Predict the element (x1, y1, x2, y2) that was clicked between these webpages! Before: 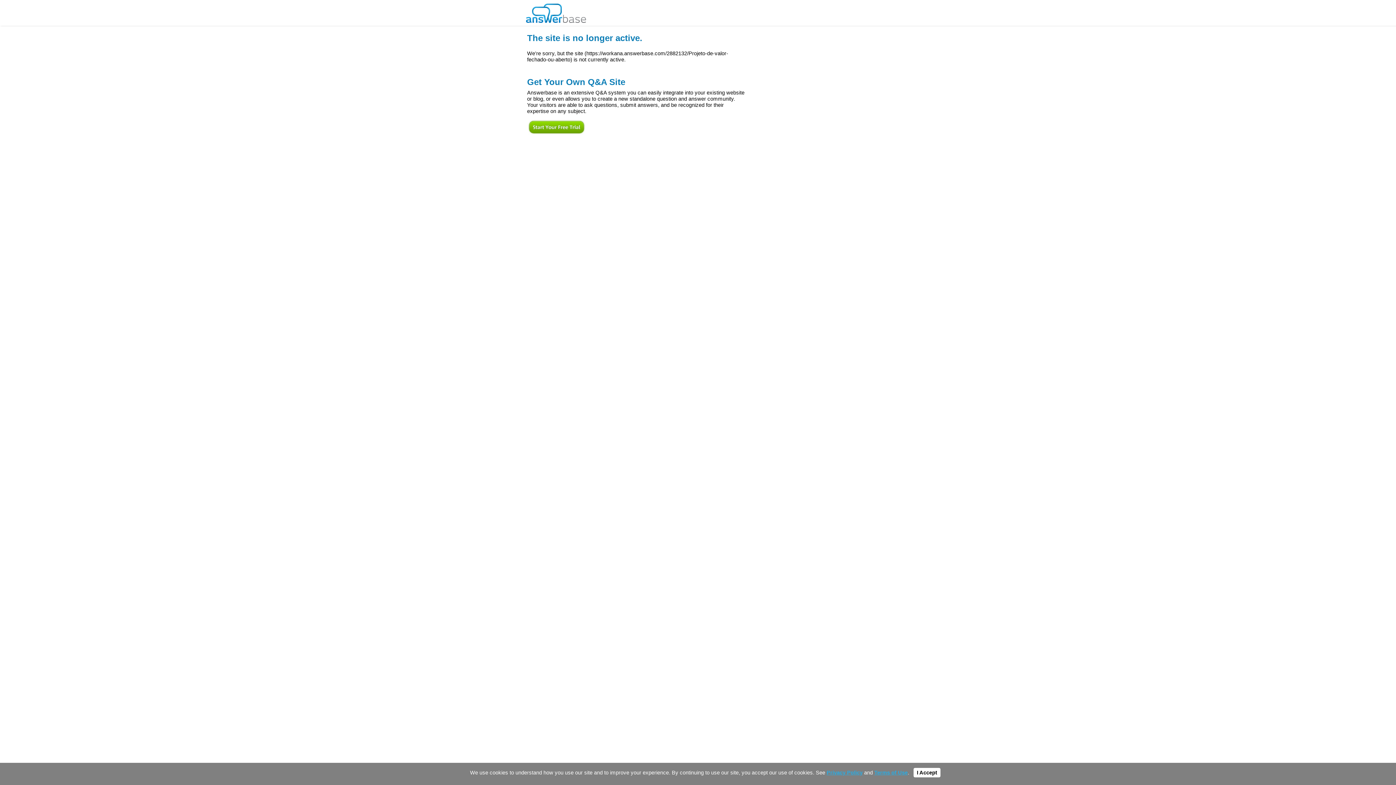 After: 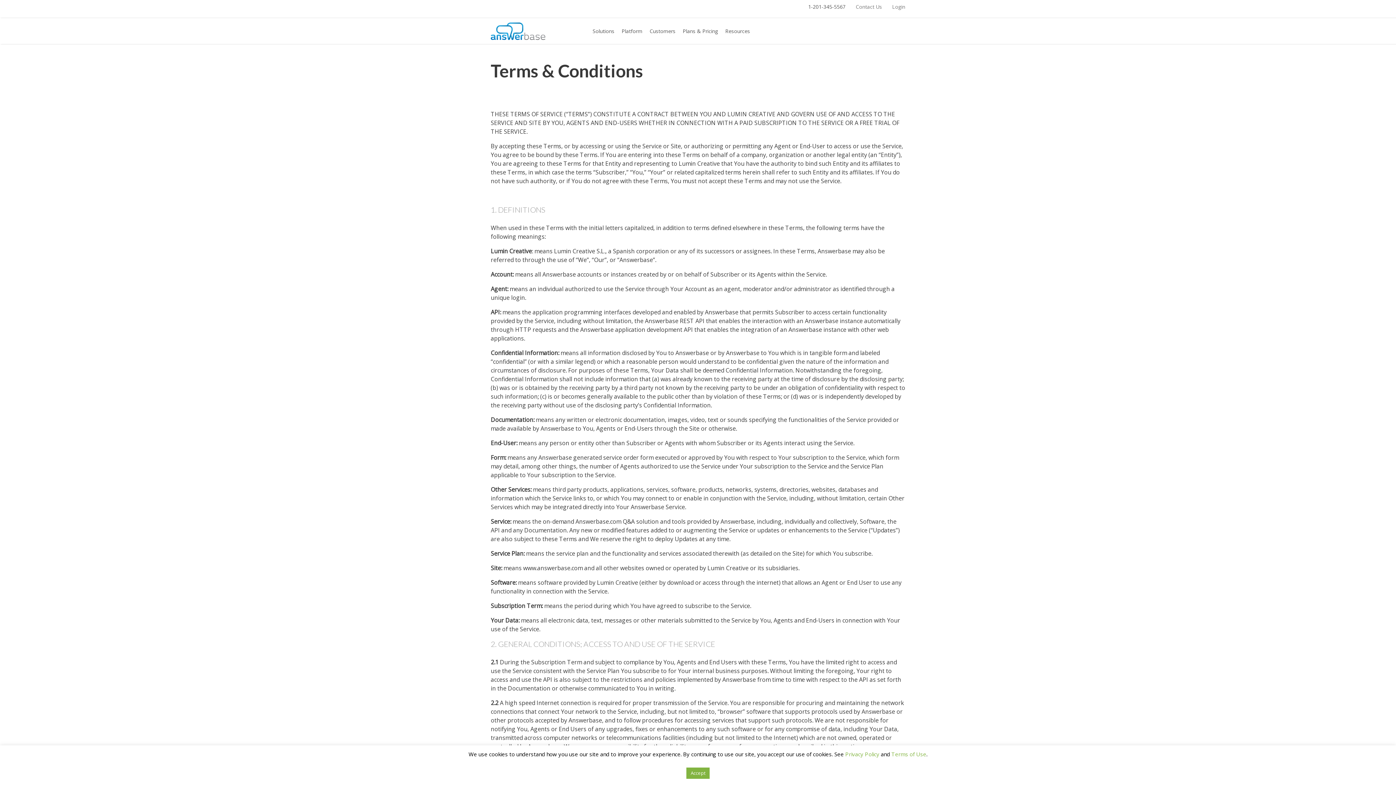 Action: bbox: (874, 770, 908, 776) label: Terms of Use